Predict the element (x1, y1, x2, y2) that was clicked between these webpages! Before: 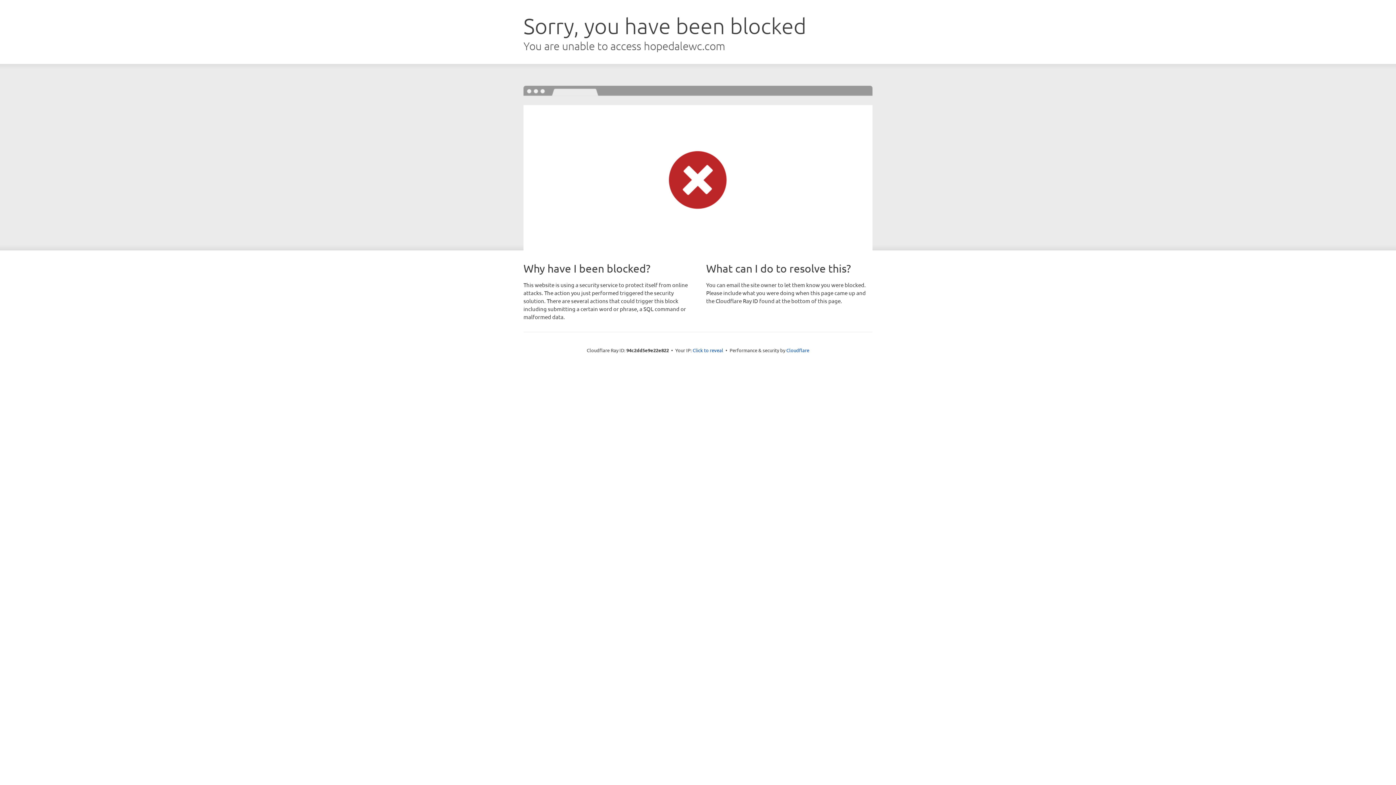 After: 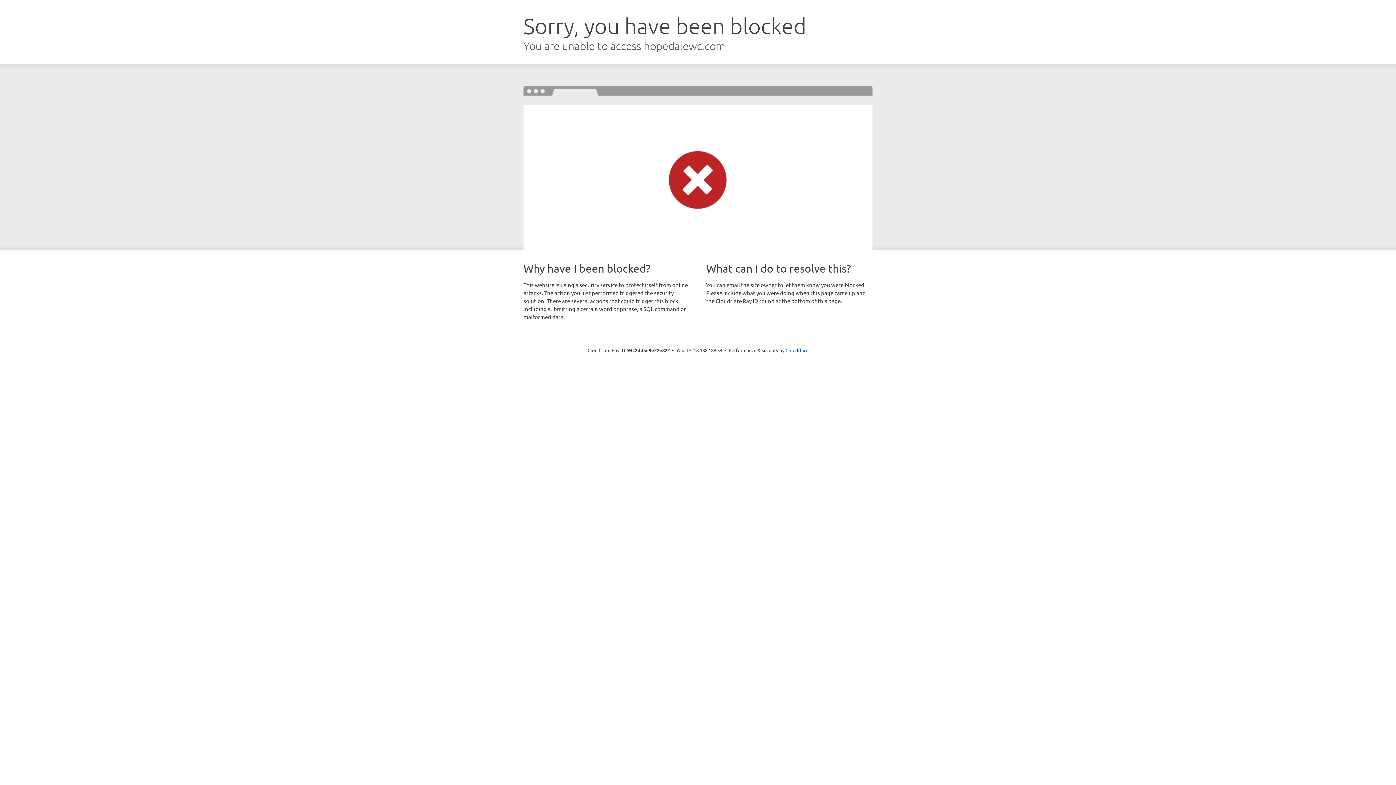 Action: label: Click to reveal bbox: (692, 346, 723, 353)